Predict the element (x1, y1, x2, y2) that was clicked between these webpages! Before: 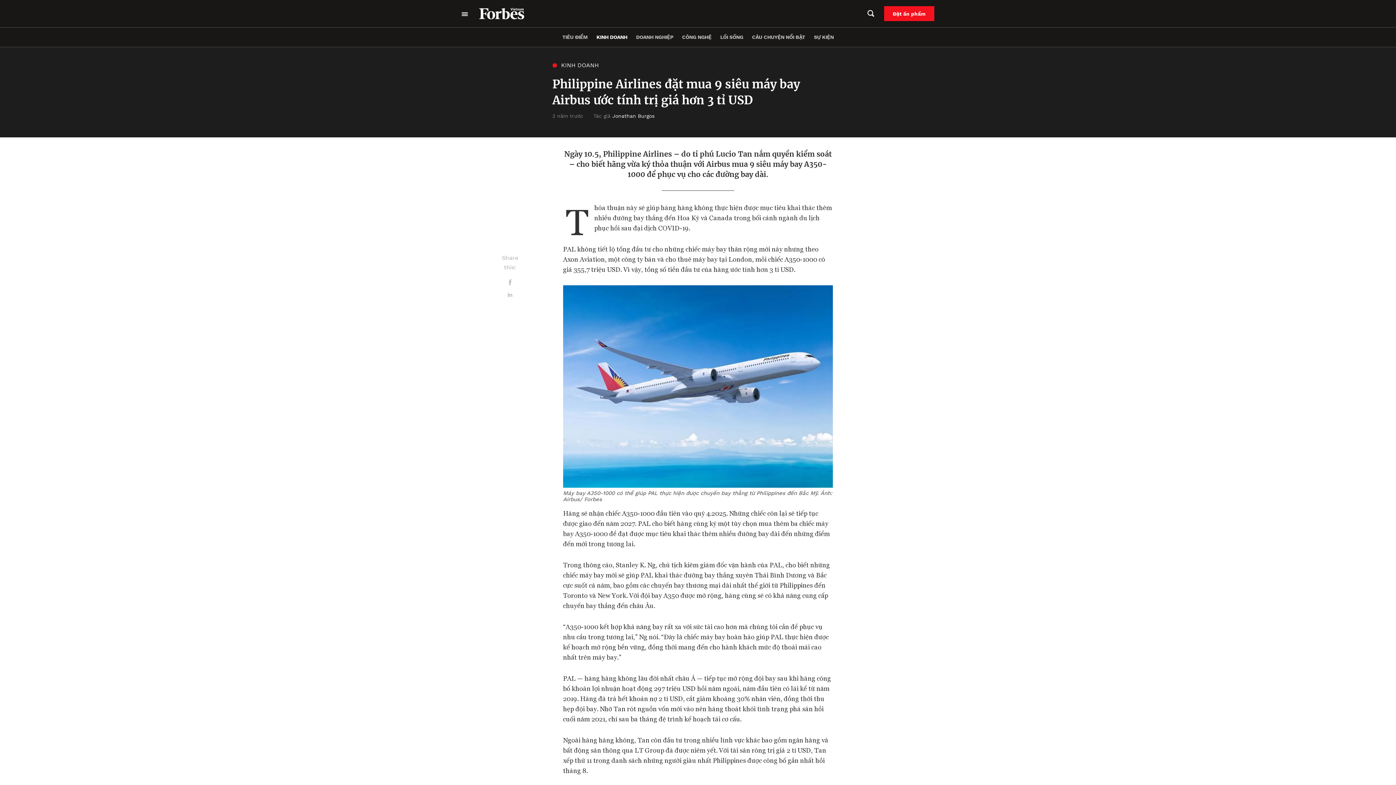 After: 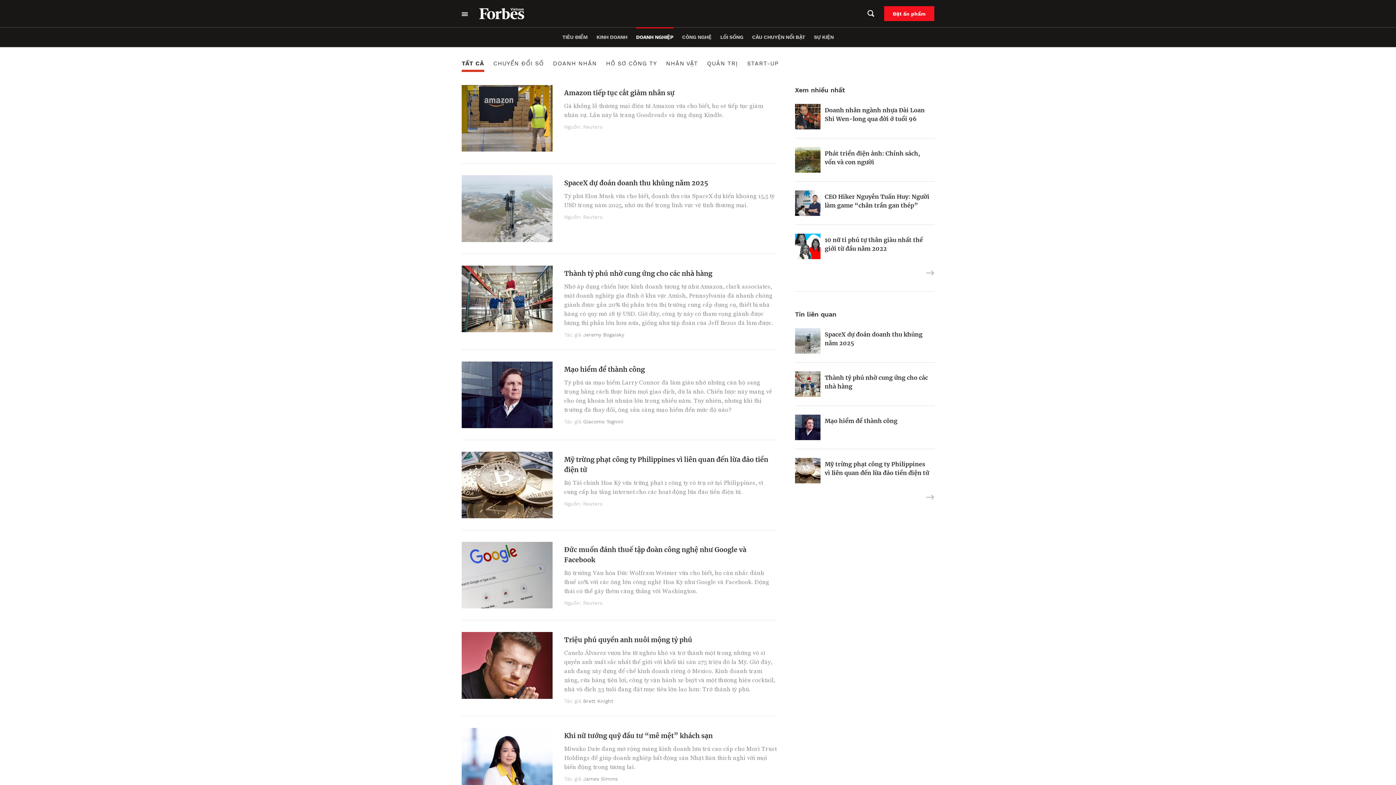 Action: label: DOANH NGHIỆP bbox: (636, 26, 673, 47)